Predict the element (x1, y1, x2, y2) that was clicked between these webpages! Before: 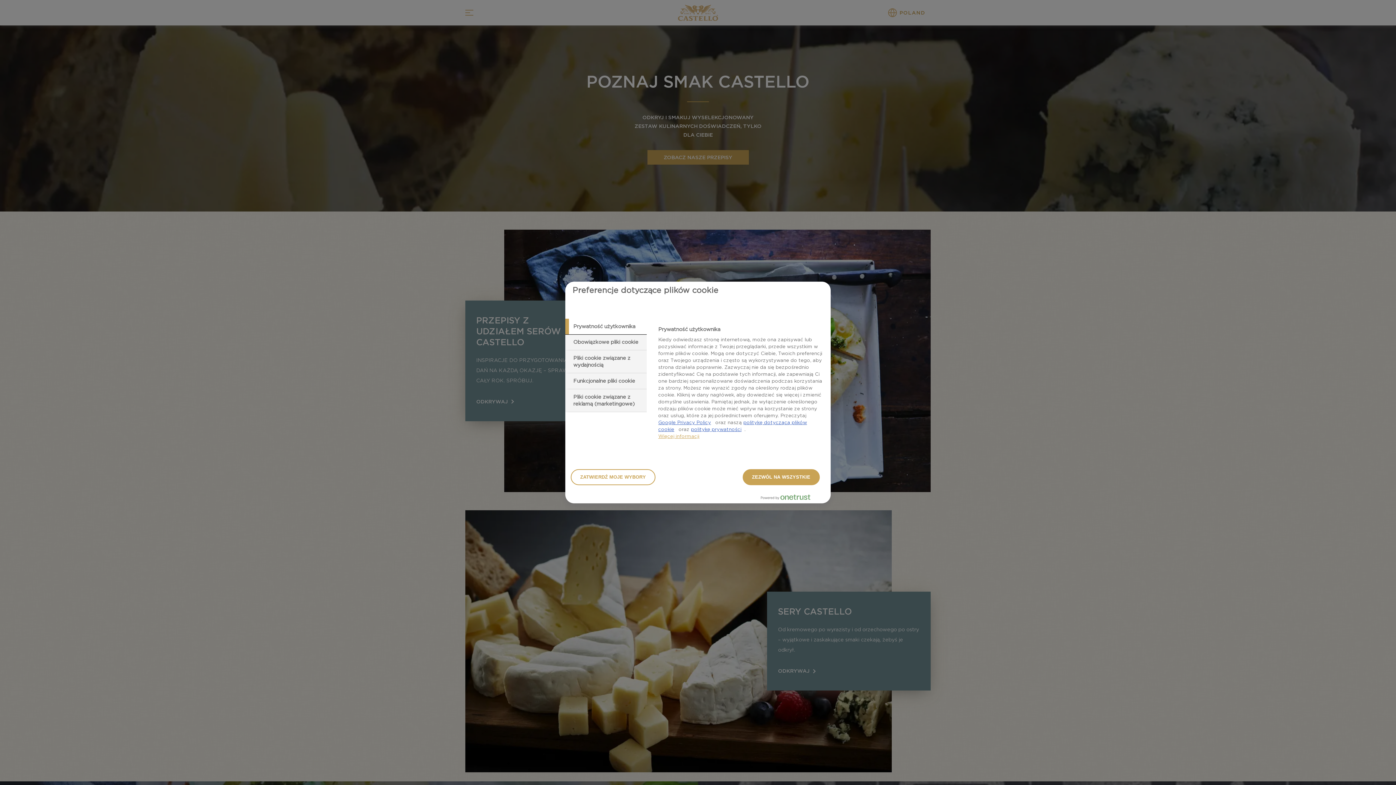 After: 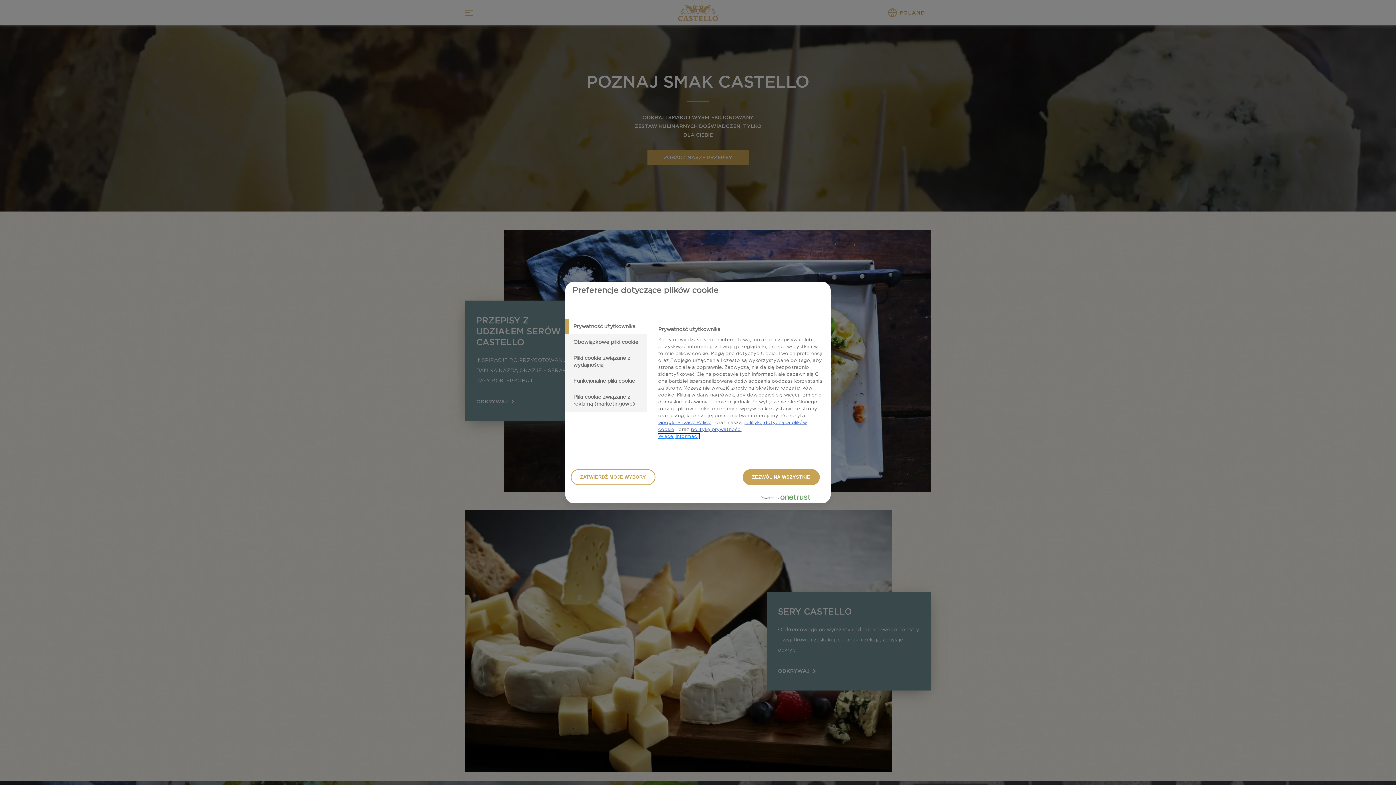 Action: label: Więcej informacji o Twojej prywatności, otwiera się w nowym oknie bbox: (658, 433, 699, 439)